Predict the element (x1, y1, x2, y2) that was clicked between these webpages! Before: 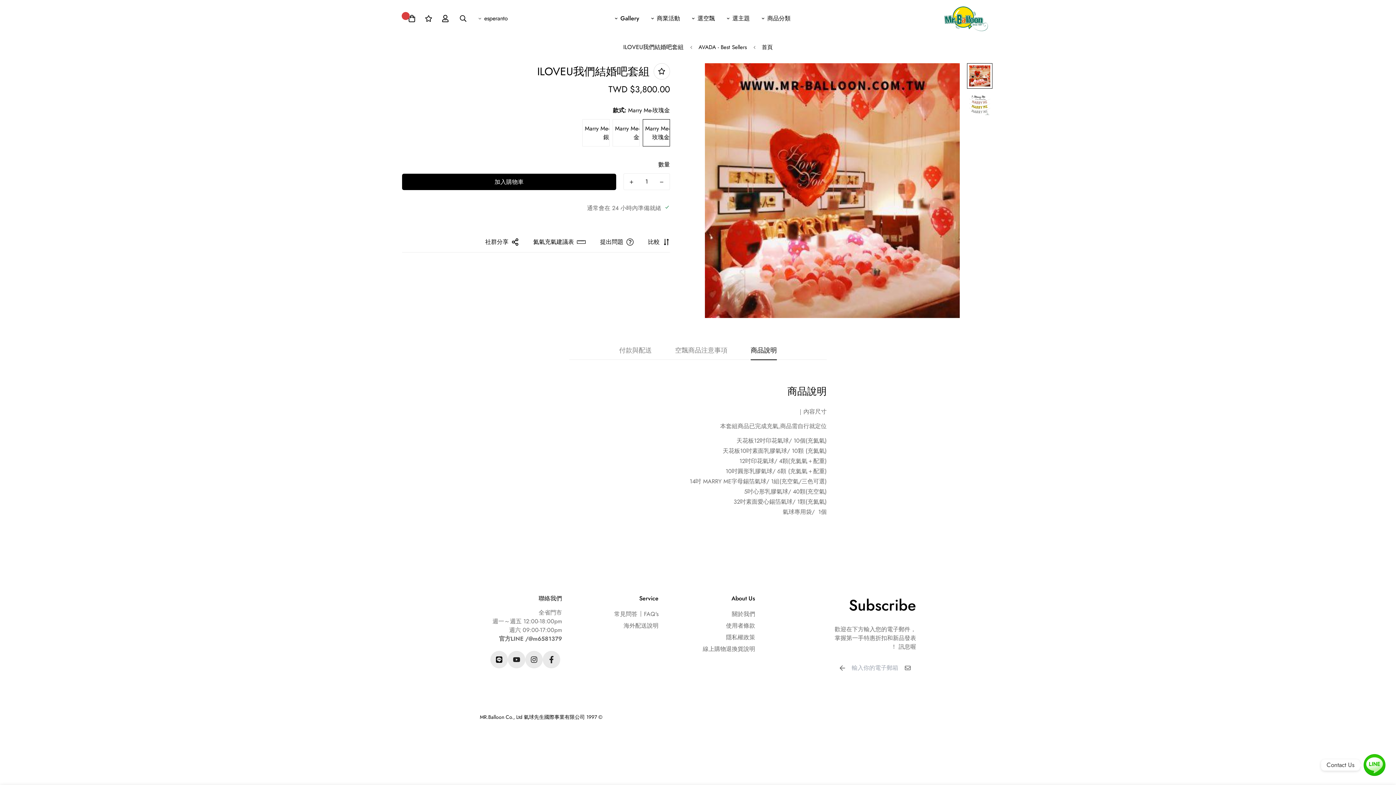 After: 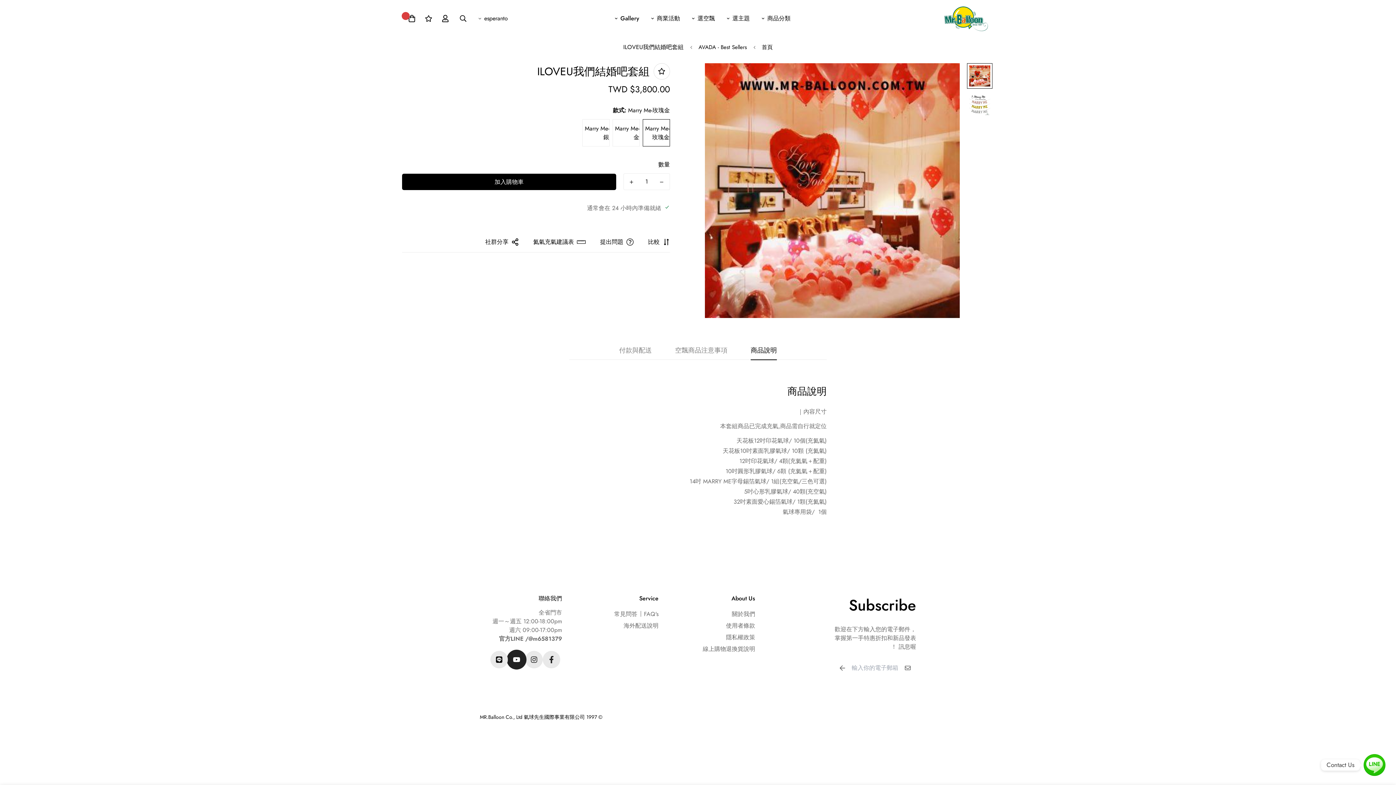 Action: bbox: (507, 651, 525, 668)